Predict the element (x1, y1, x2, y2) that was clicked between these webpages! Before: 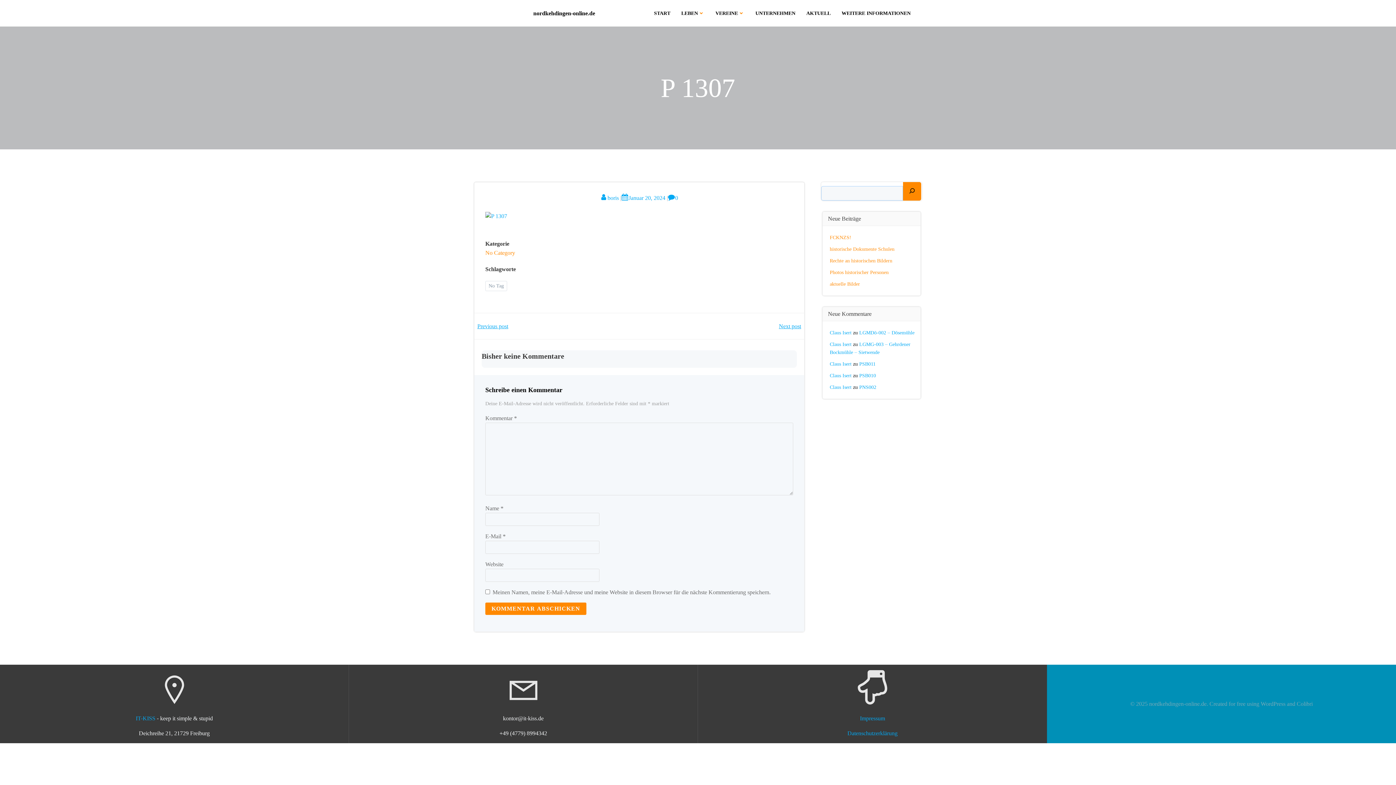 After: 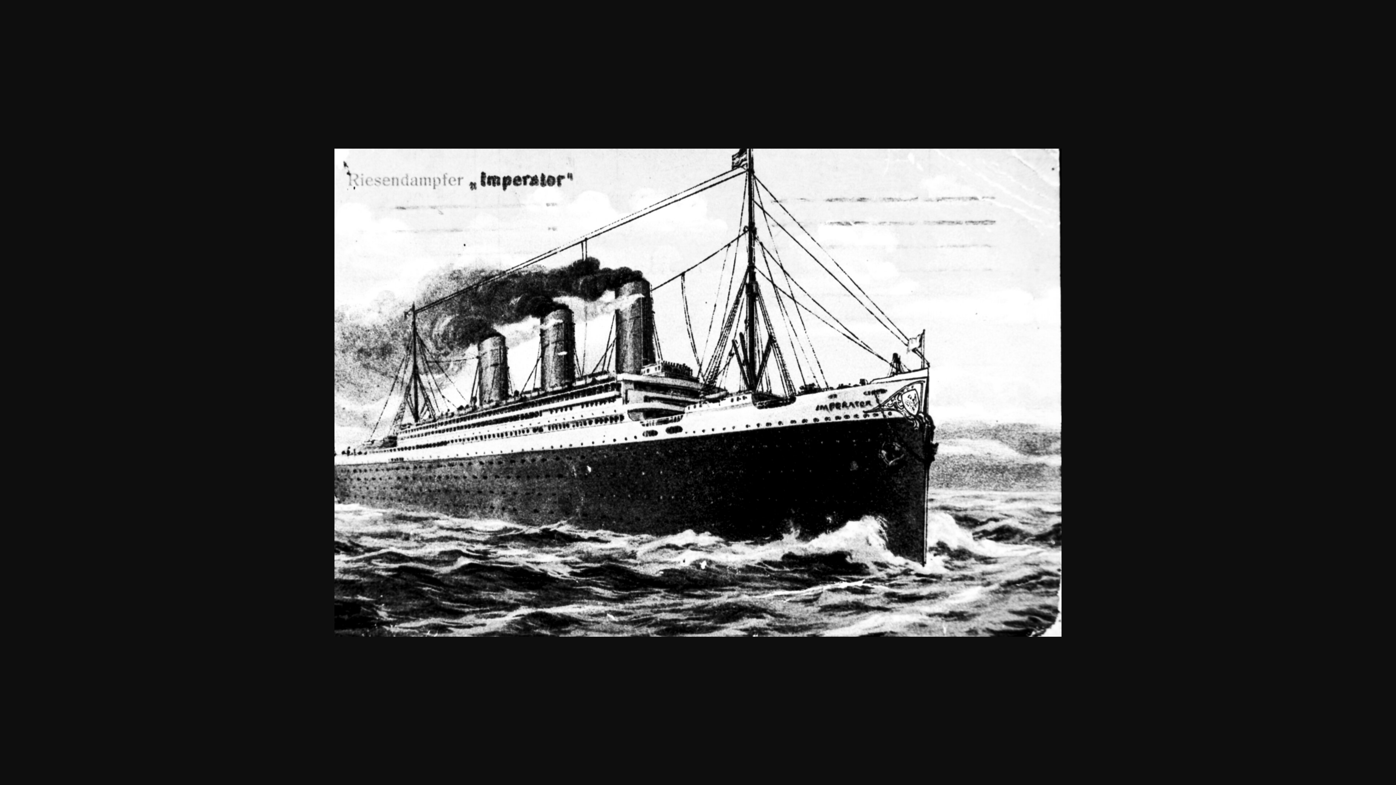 Action: bbox: (485, 212, 507, 218)